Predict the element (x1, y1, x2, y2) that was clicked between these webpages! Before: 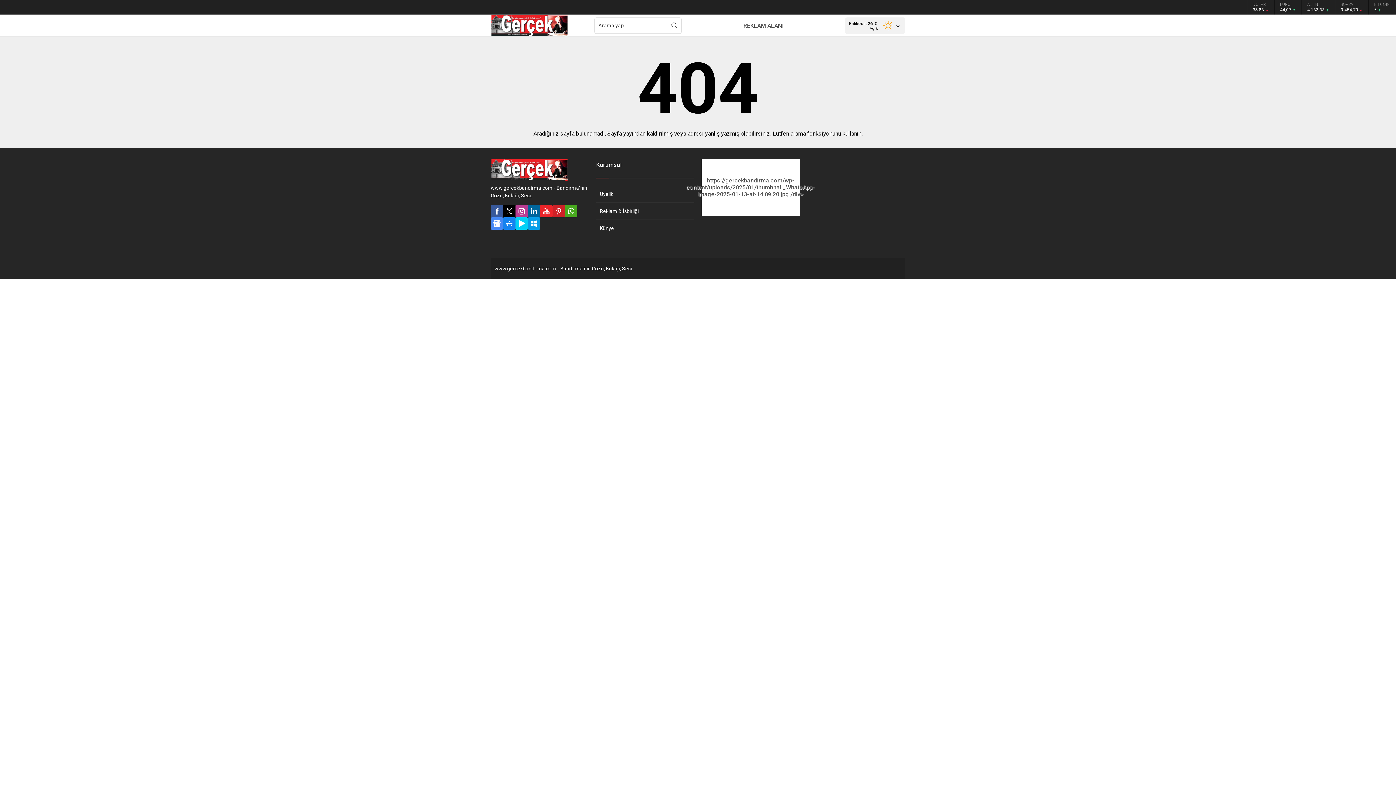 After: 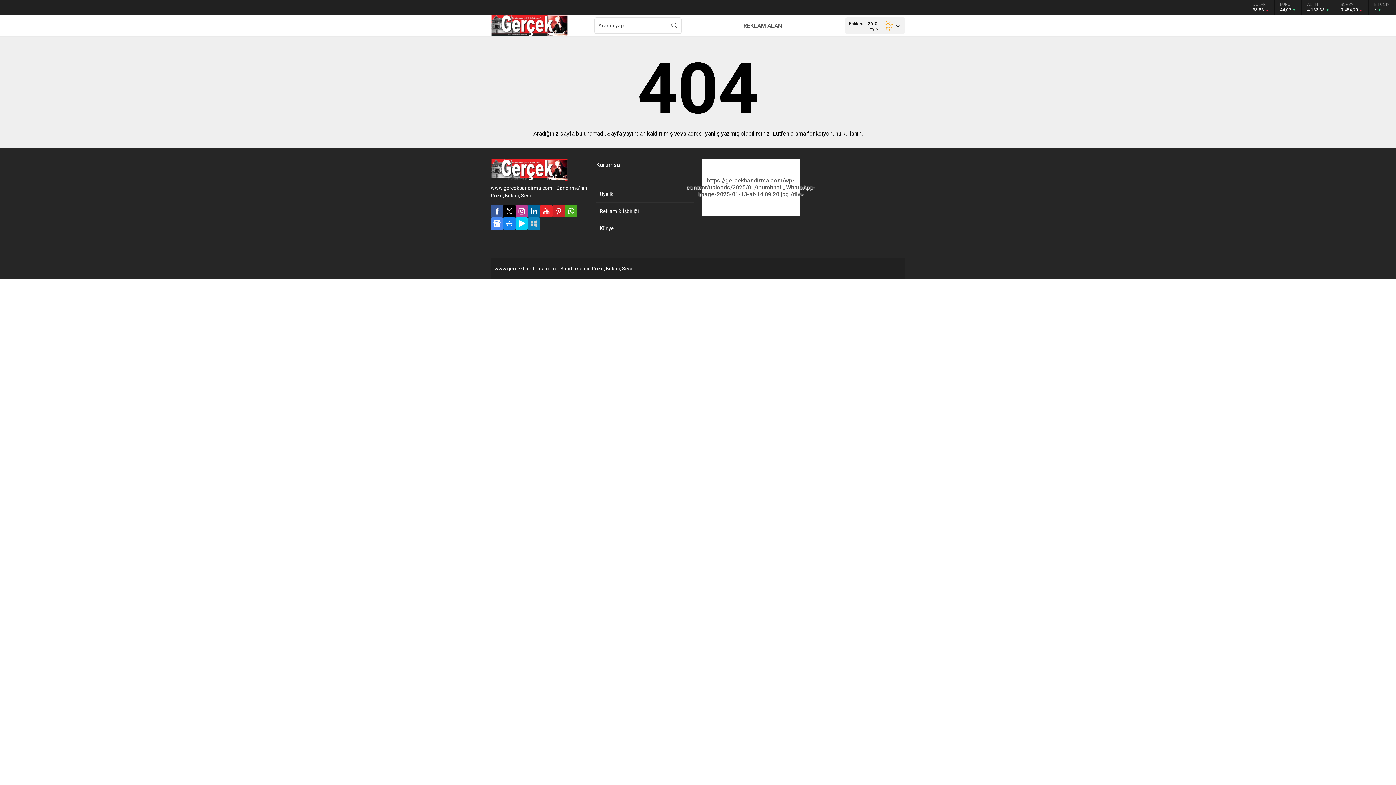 Action: bbox: (528, 217, 540, 229)